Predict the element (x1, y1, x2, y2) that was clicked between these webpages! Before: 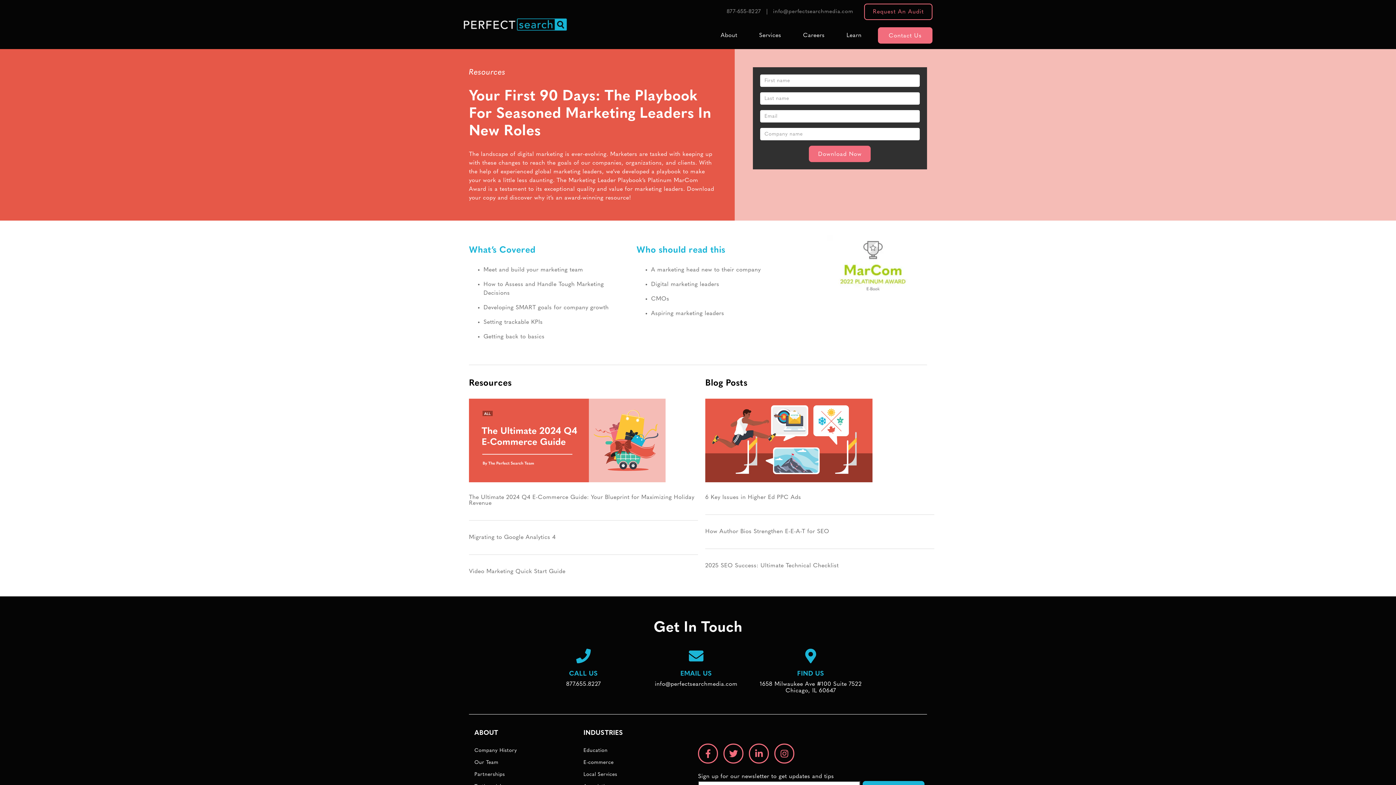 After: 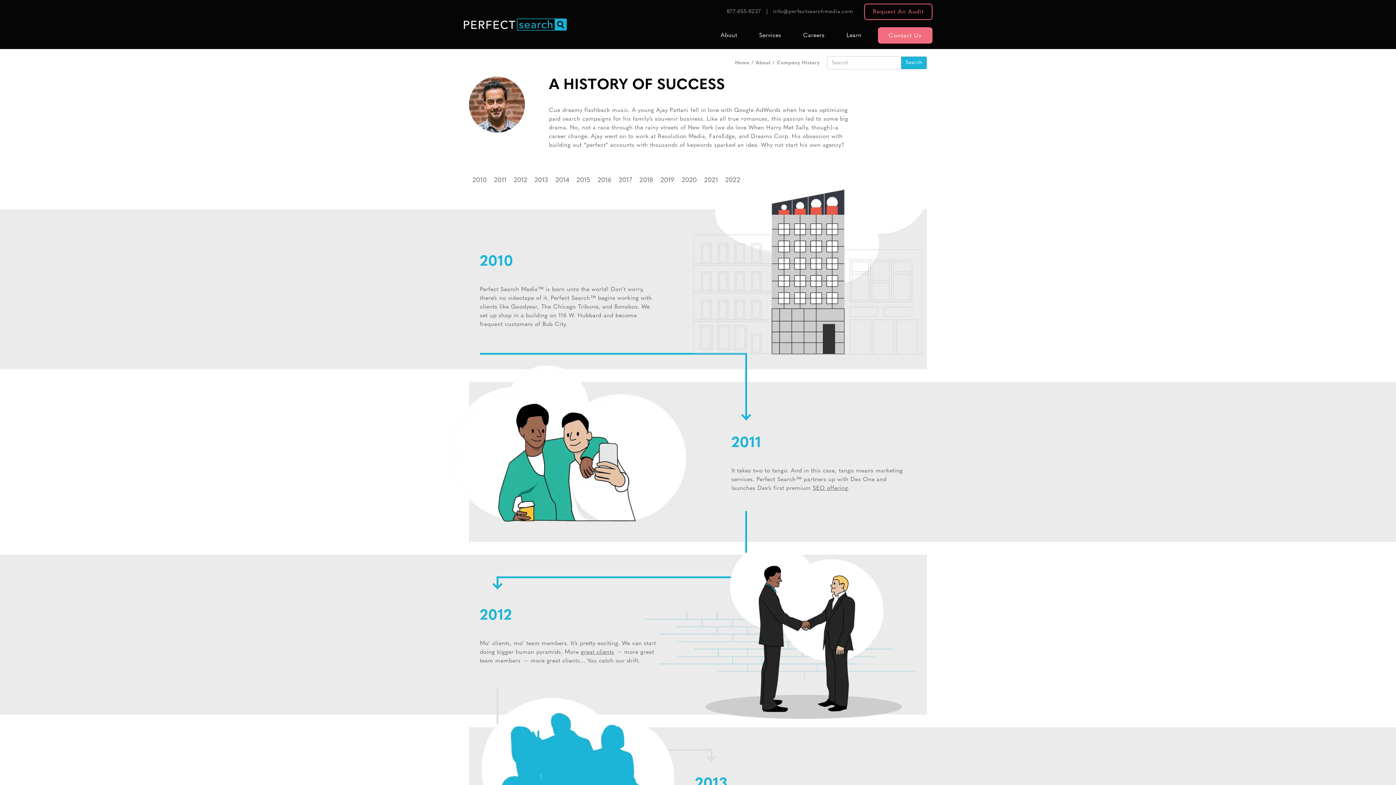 Action: label: Company History bbox: (474, 745, 517, 757)